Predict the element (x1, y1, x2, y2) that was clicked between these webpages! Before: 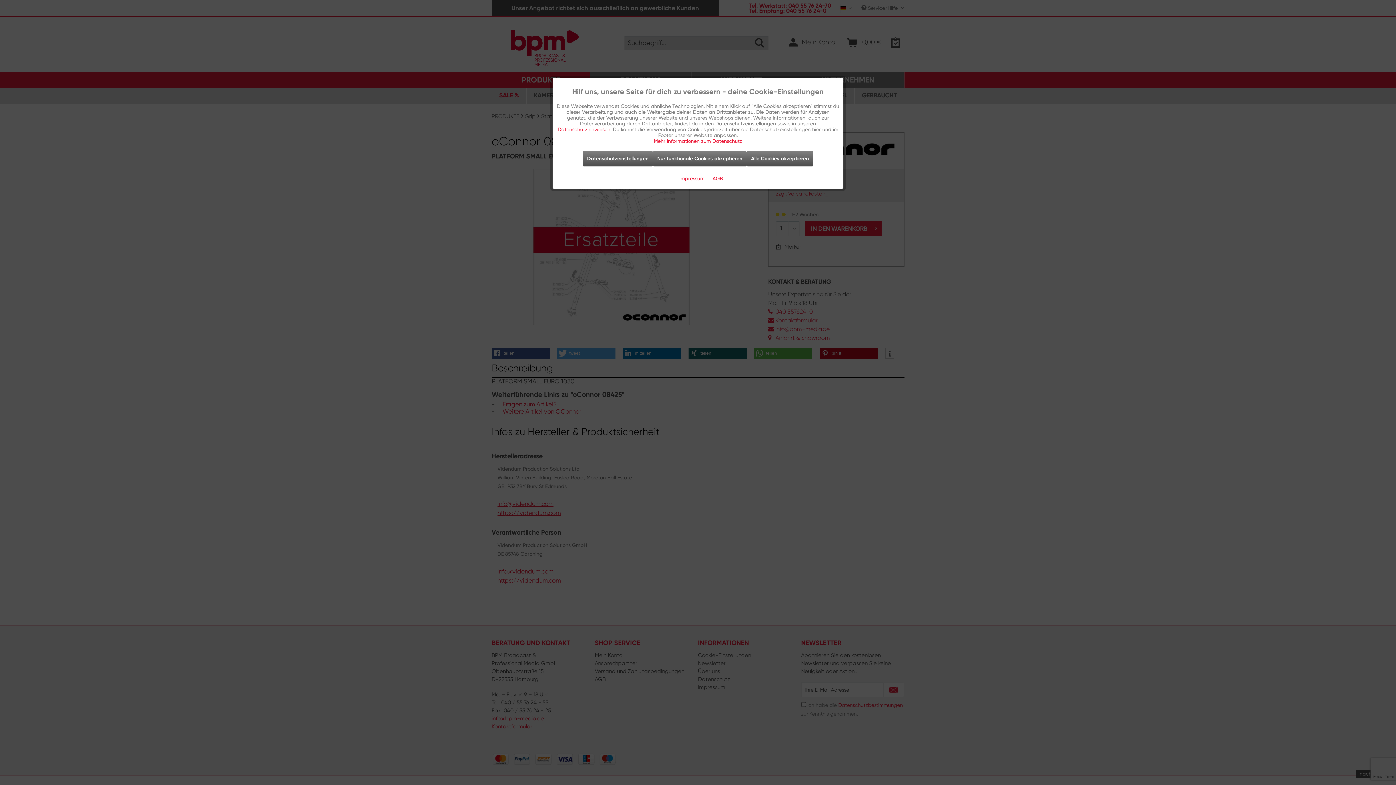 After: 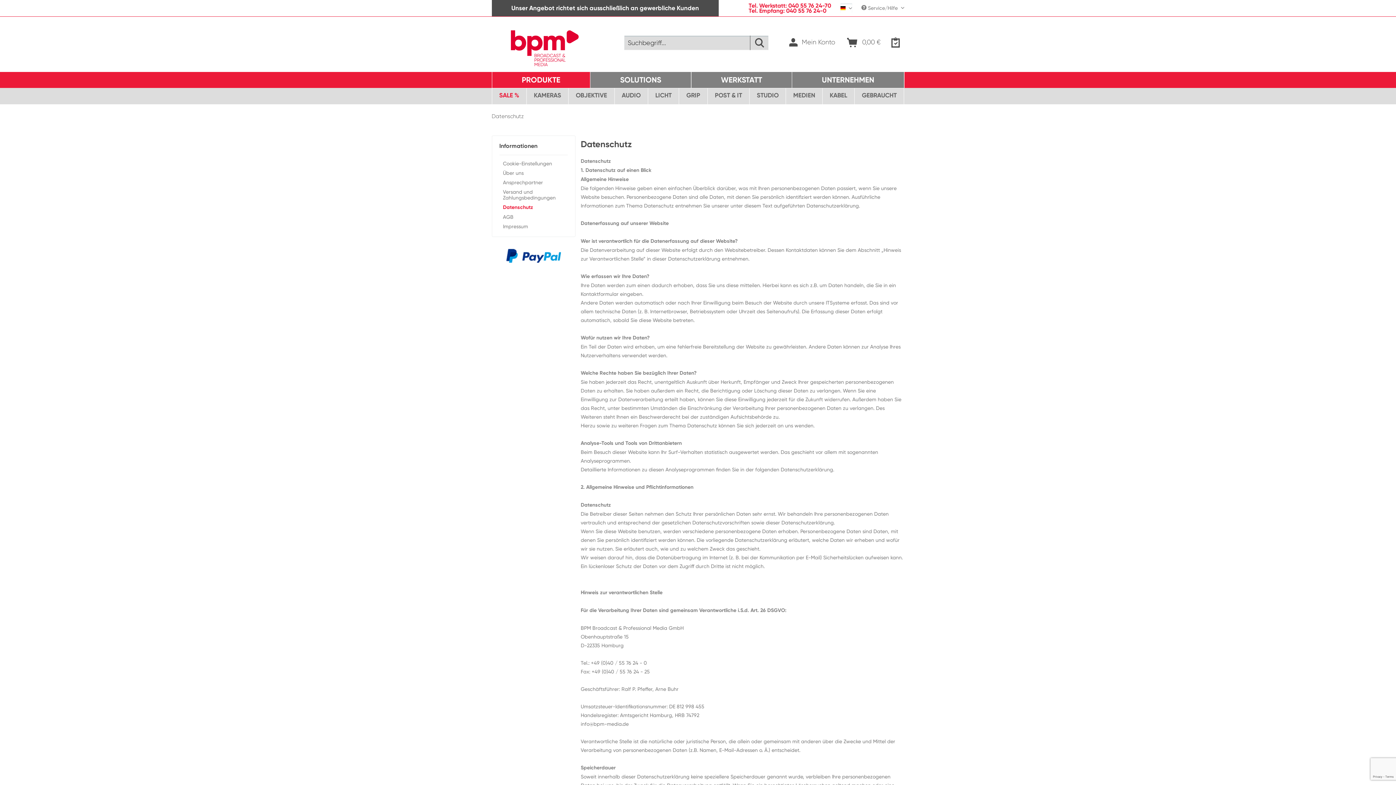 Action: label: Datenschutzhinweisen bbox: (557, 126, 610, 132)